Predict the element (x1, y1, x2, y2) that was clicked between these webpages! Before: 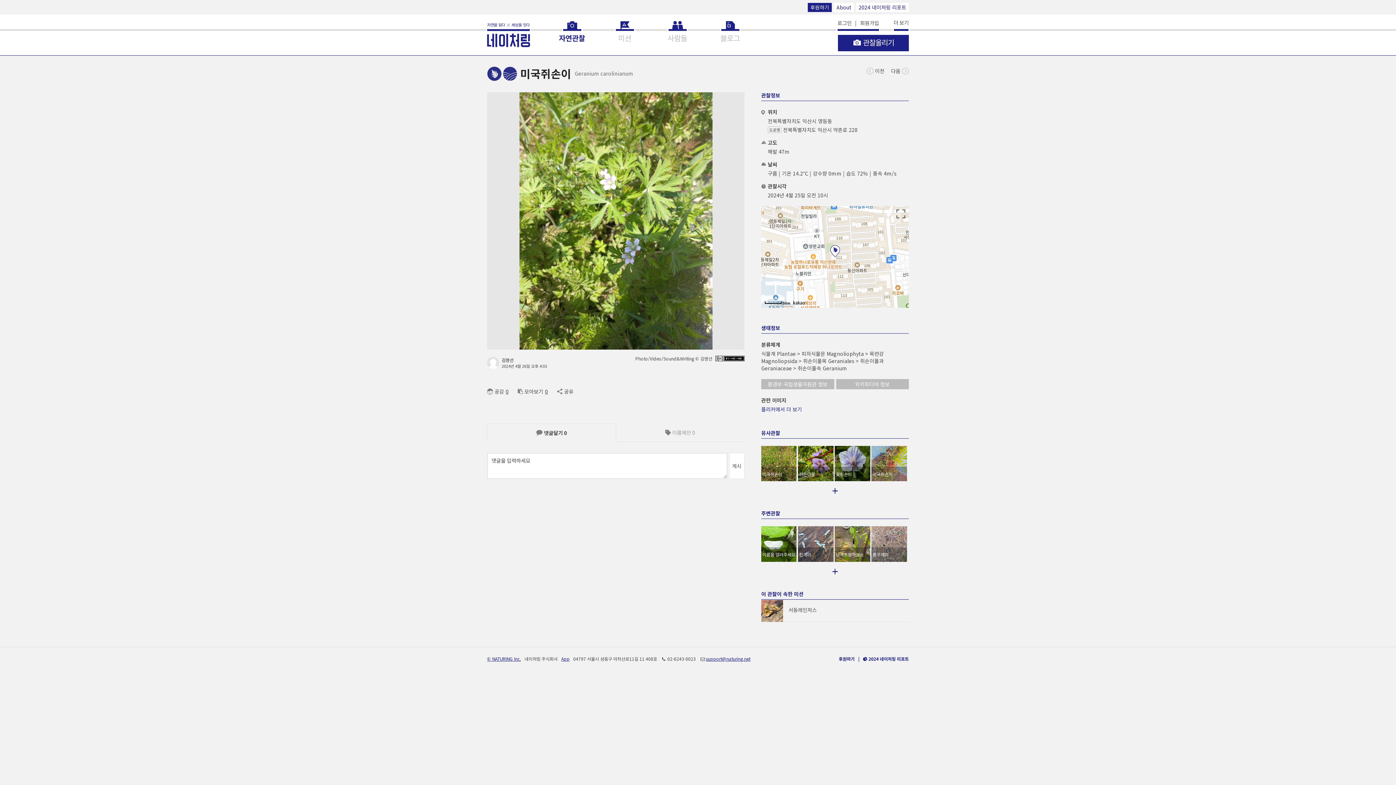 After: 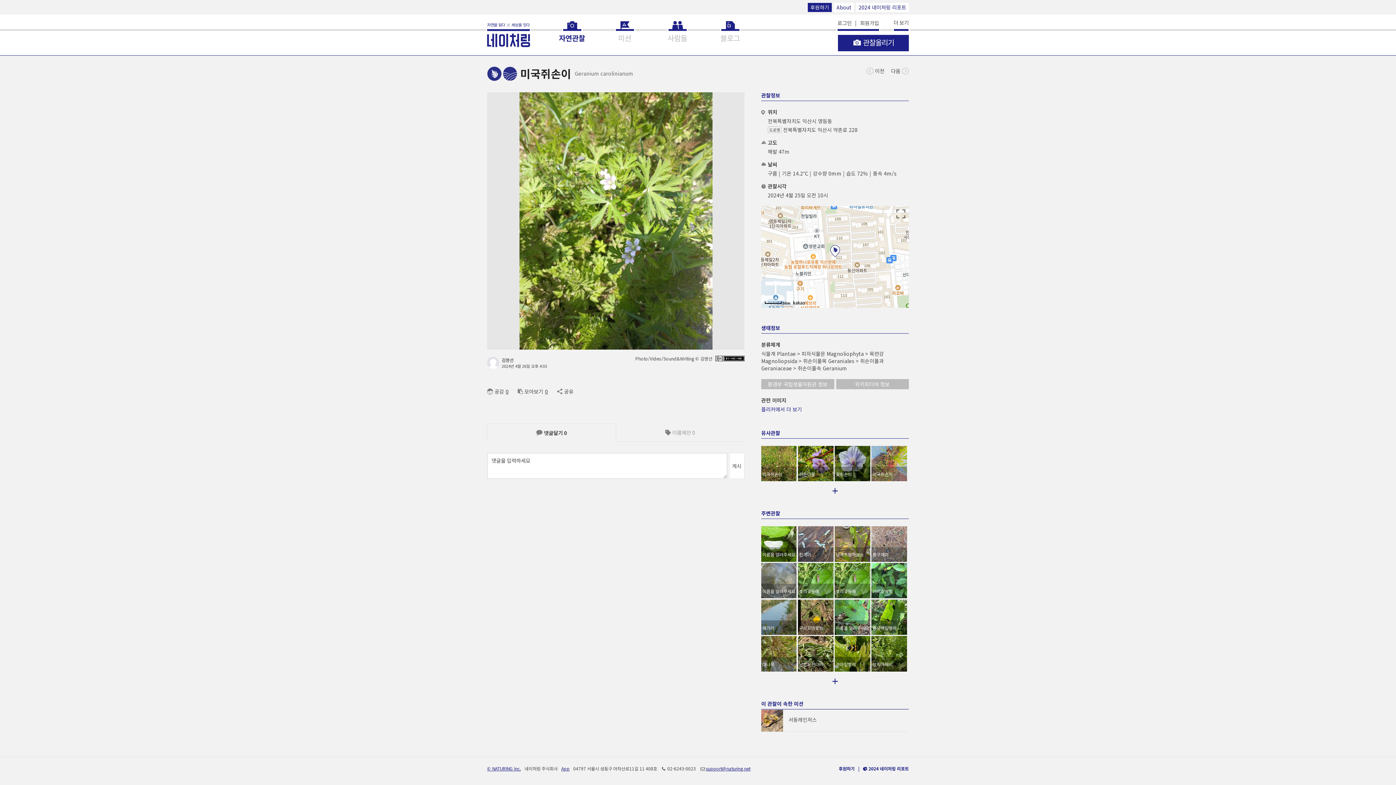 Action: label: +
더 보기 bbox: (761, 563, 909, 574)